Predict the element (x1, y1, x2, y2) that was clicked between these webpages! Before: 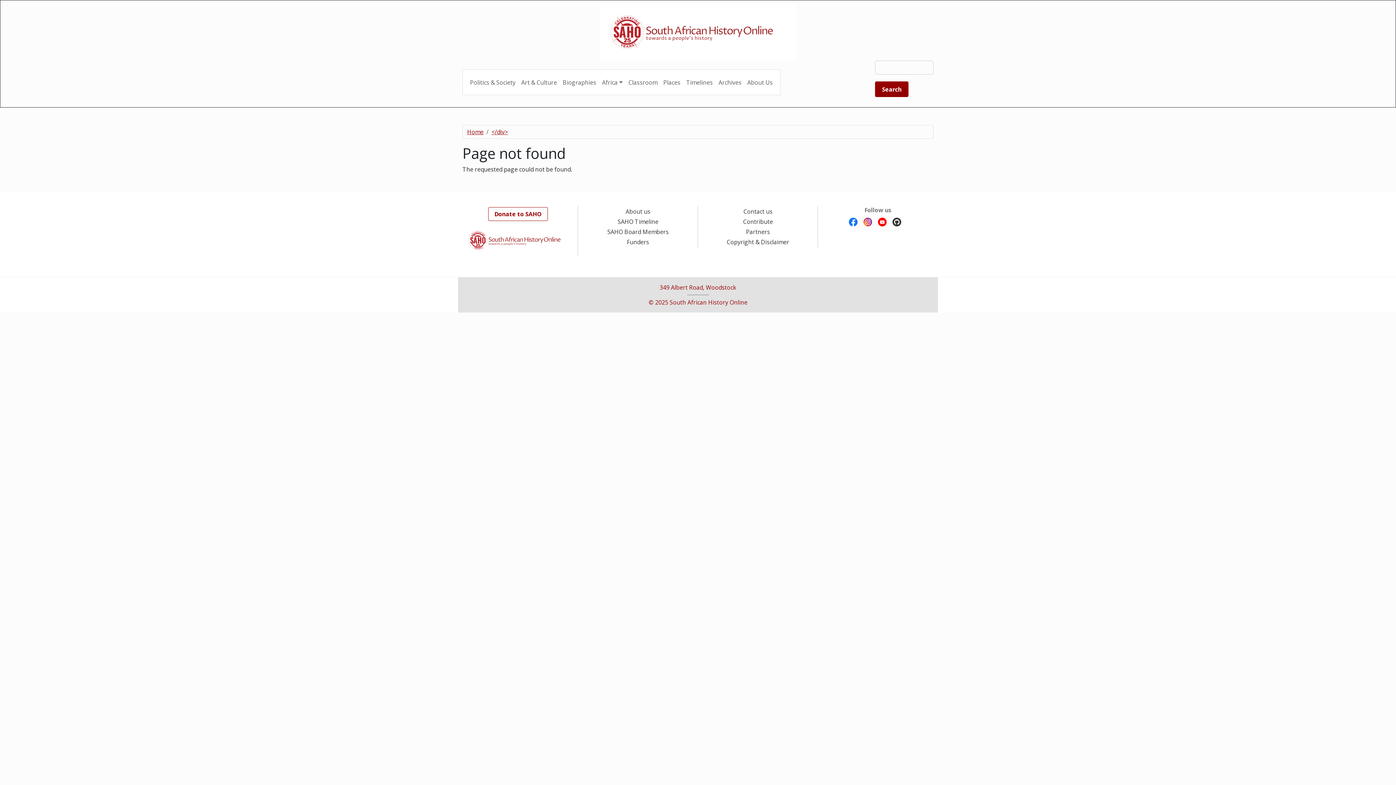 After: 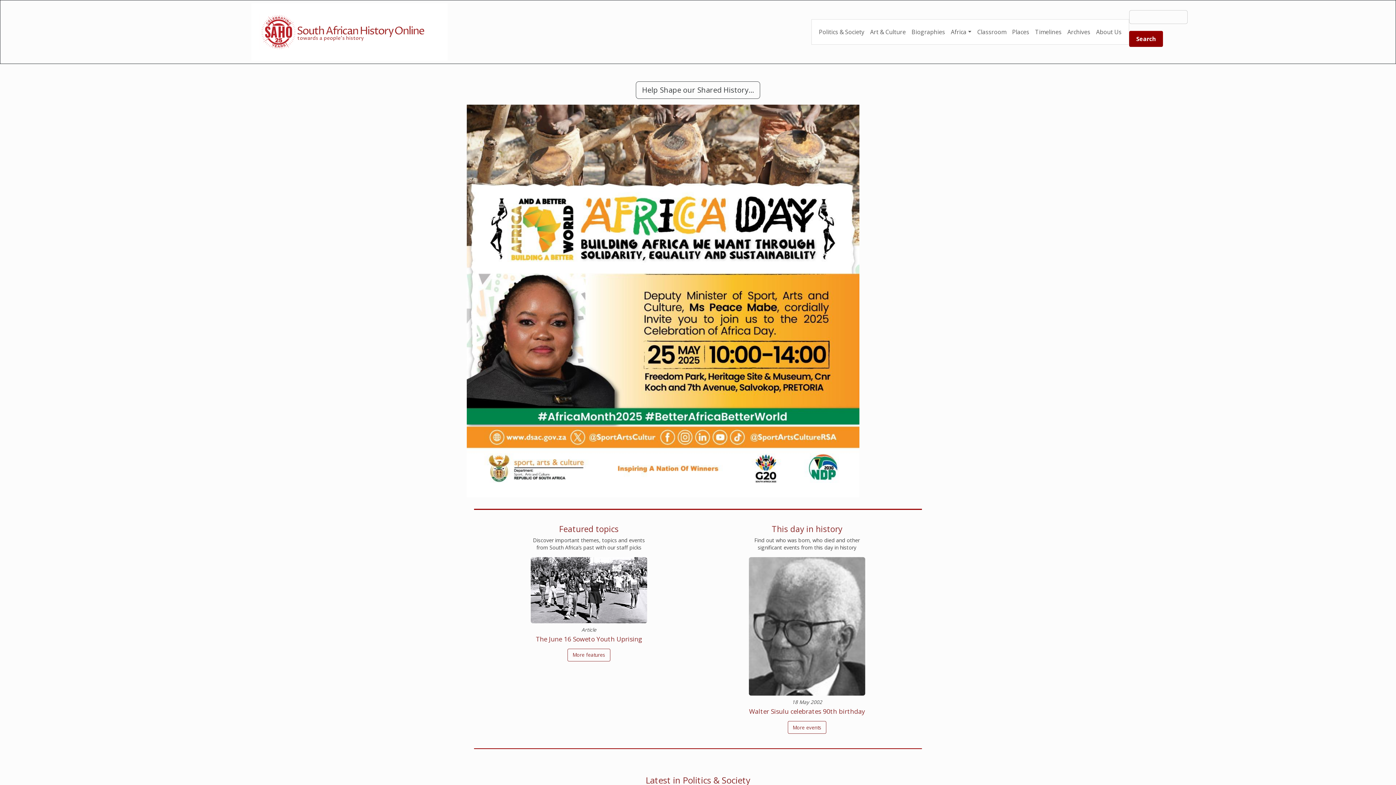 Action: bbox: (462, 3, 933, 60)